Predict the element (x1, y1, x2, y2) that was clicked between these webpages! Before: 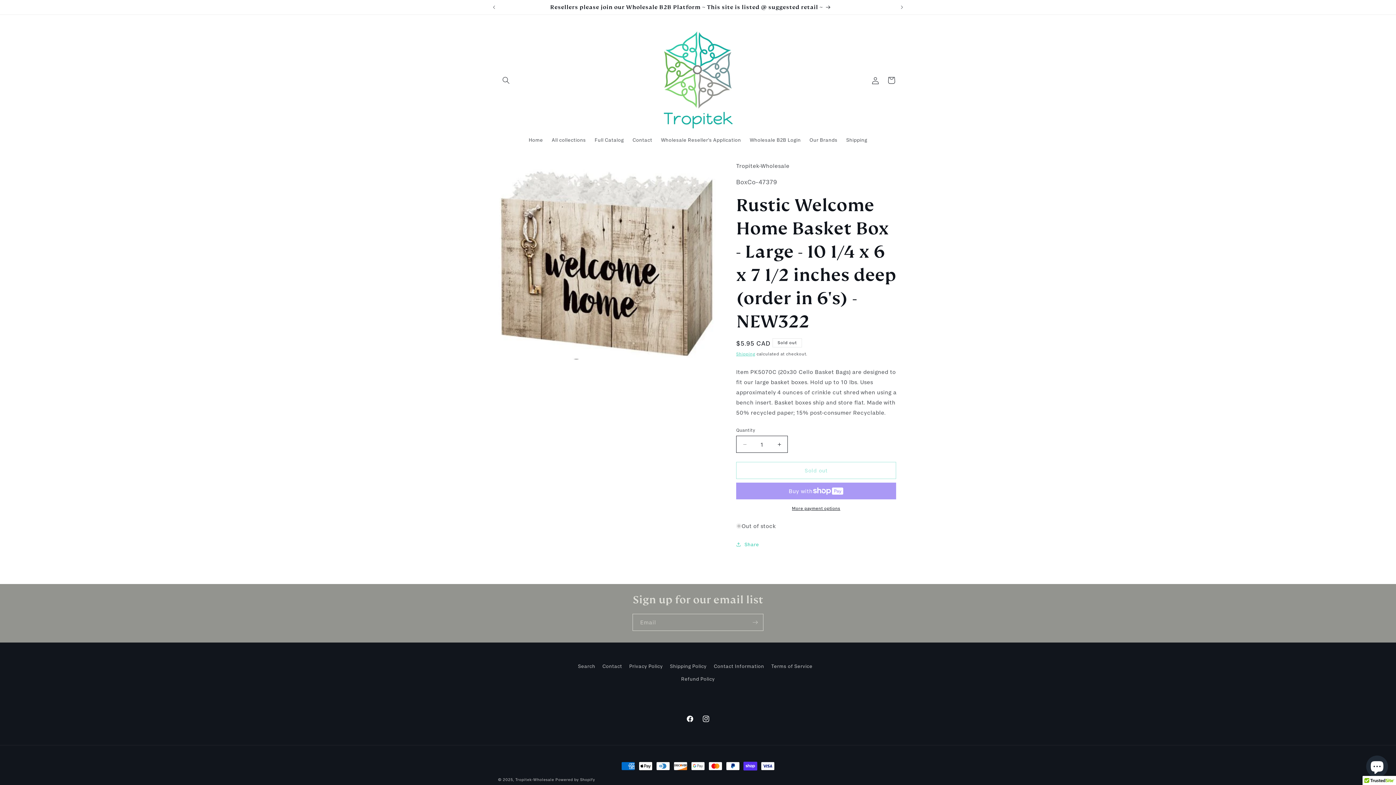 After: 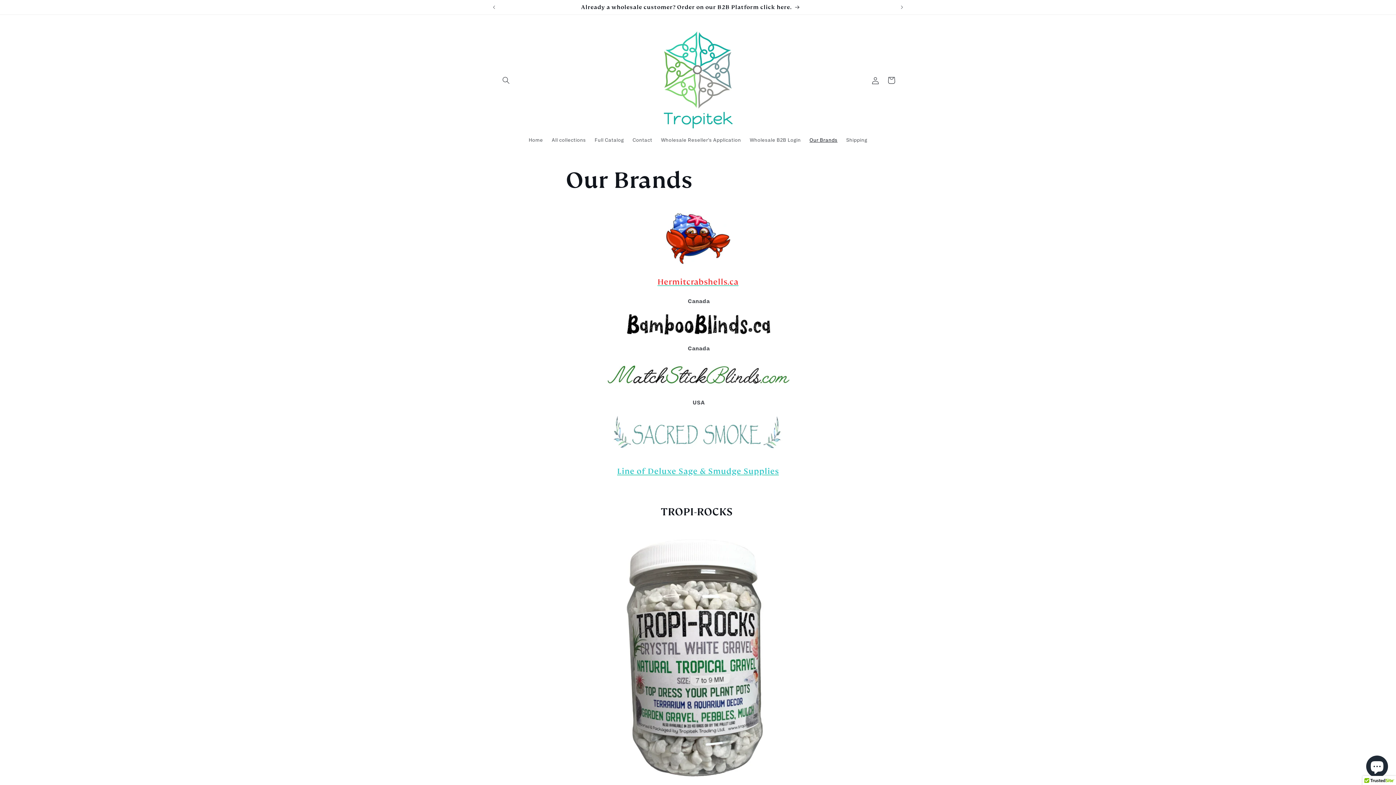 Action: label: Our Brands bbox: (805, 132, 842, 147)